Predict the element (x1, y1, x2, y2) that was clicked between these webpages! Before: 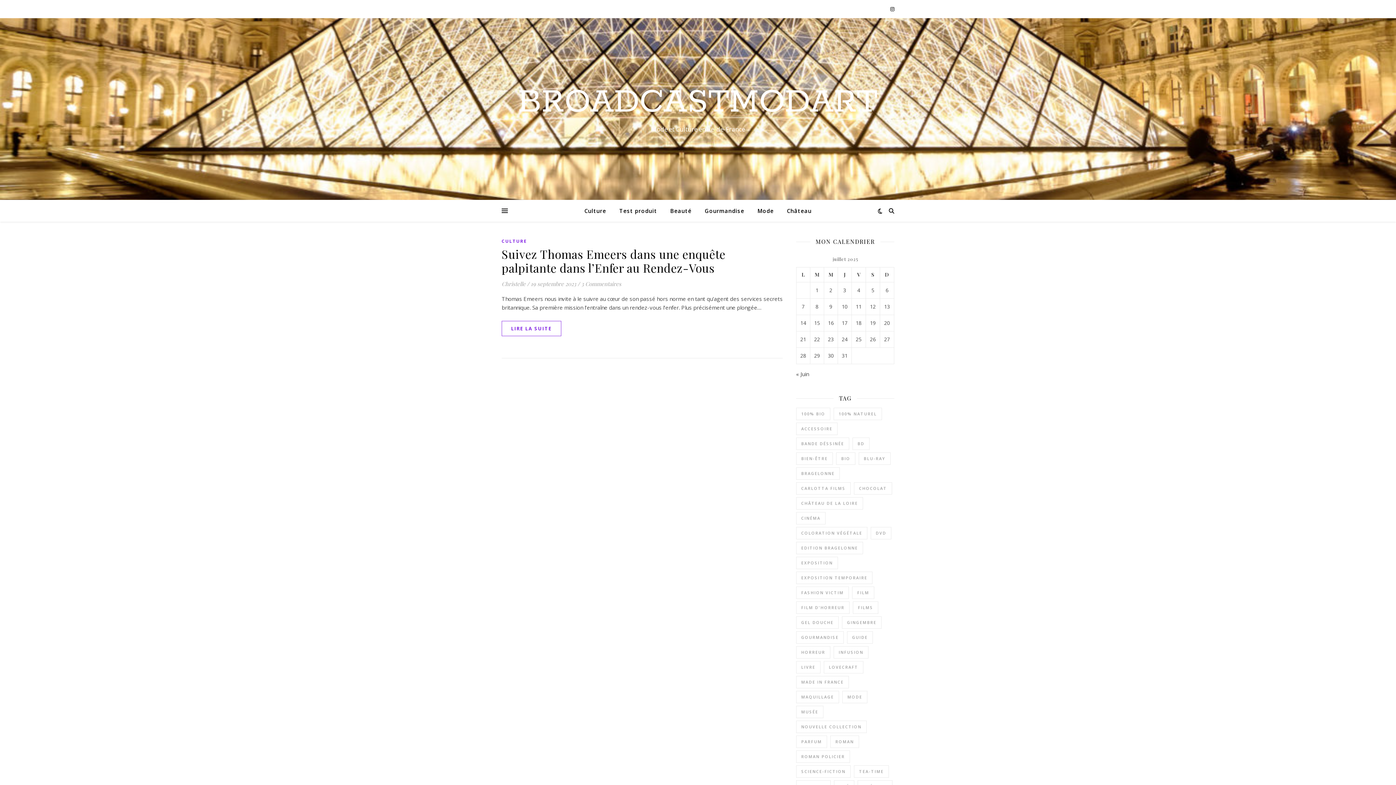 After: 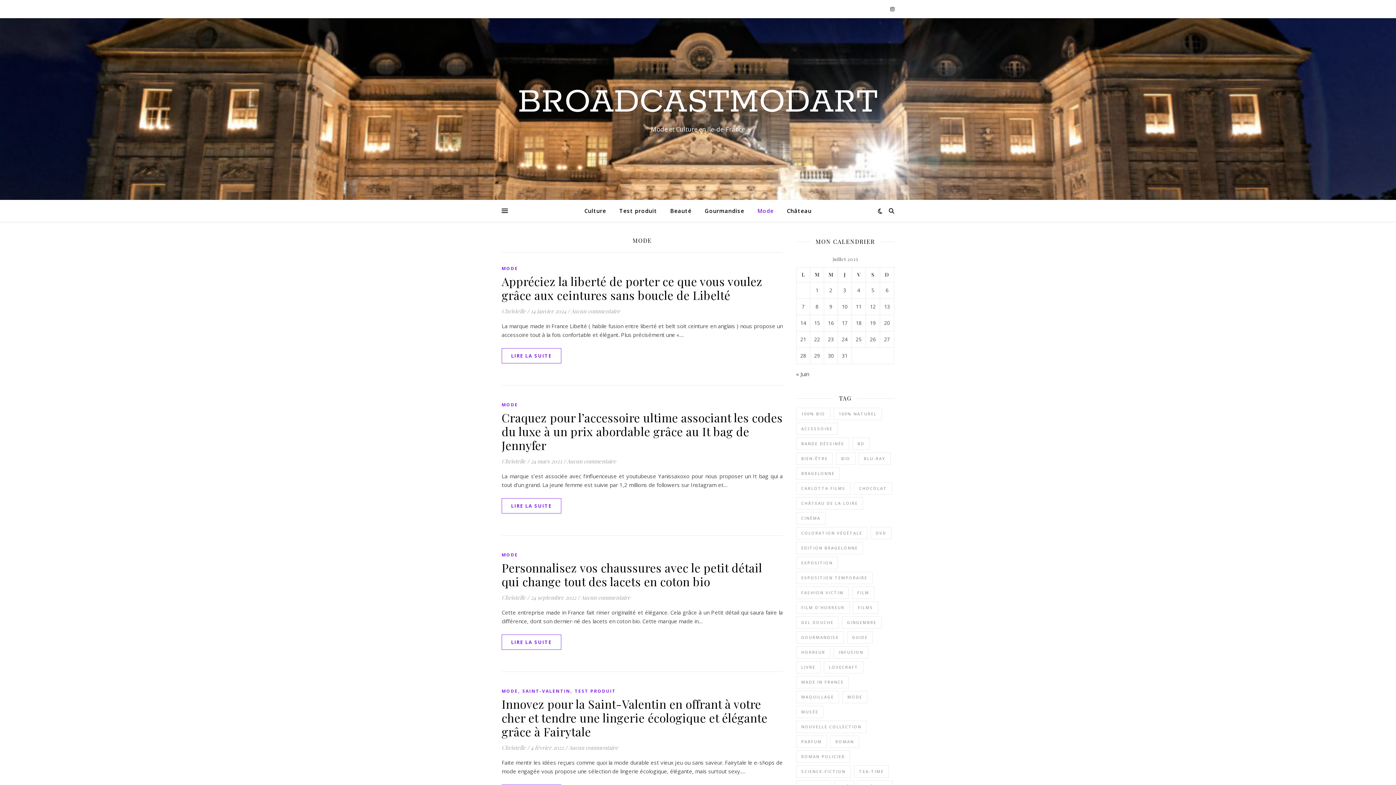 Action: label: Mode bbox: (751, 200, 779, 221)